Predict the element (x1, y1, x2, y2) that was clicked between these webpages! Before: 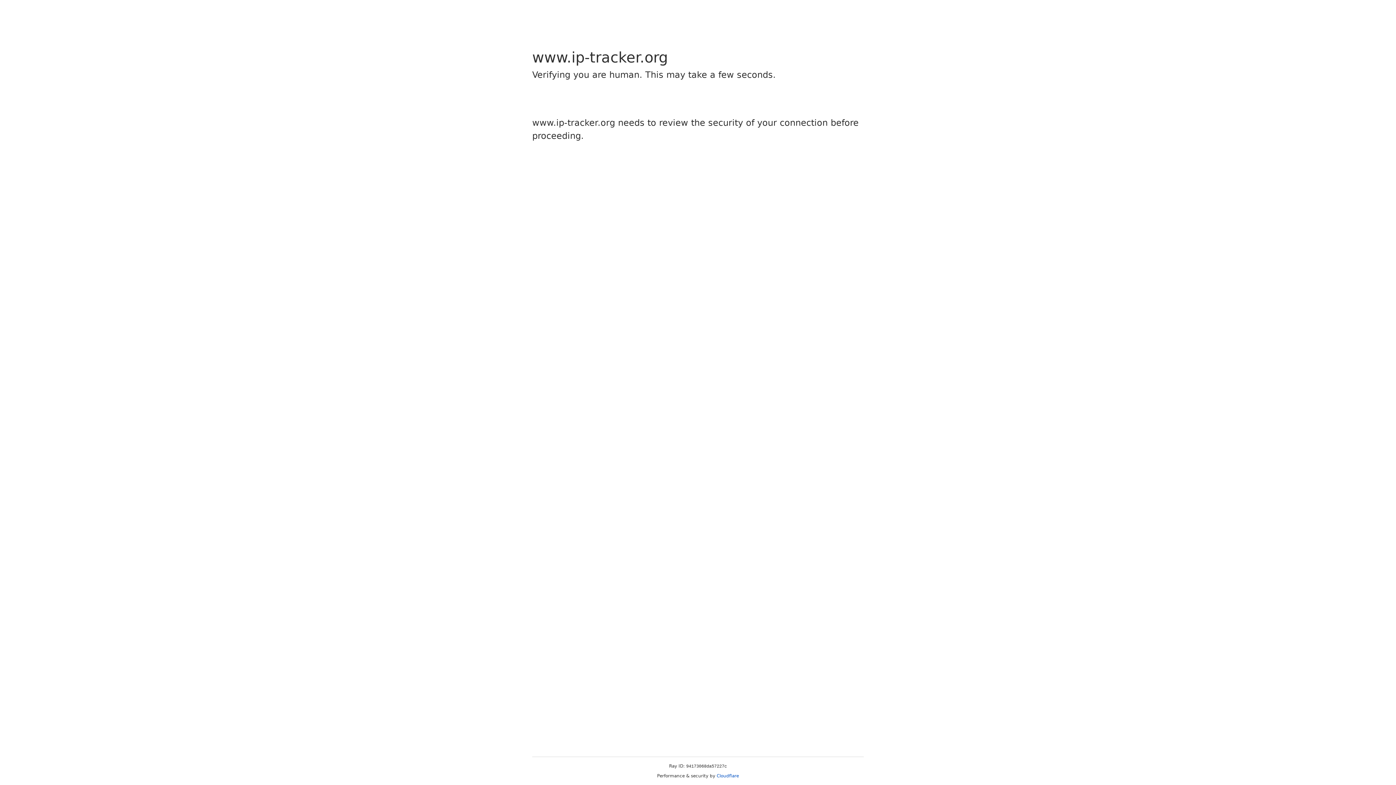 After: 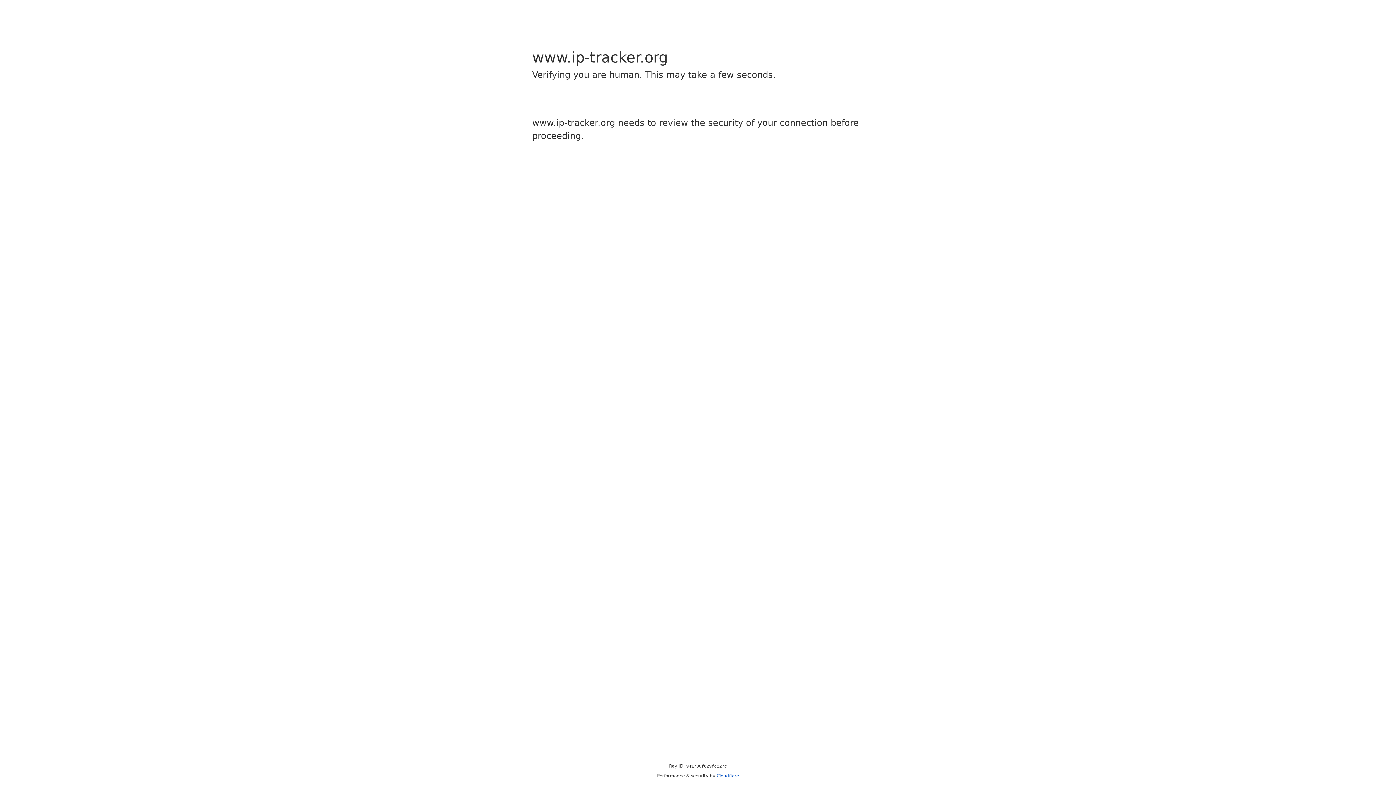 Action: bbox: (716, 773, 739, 778) label: Cloudflare